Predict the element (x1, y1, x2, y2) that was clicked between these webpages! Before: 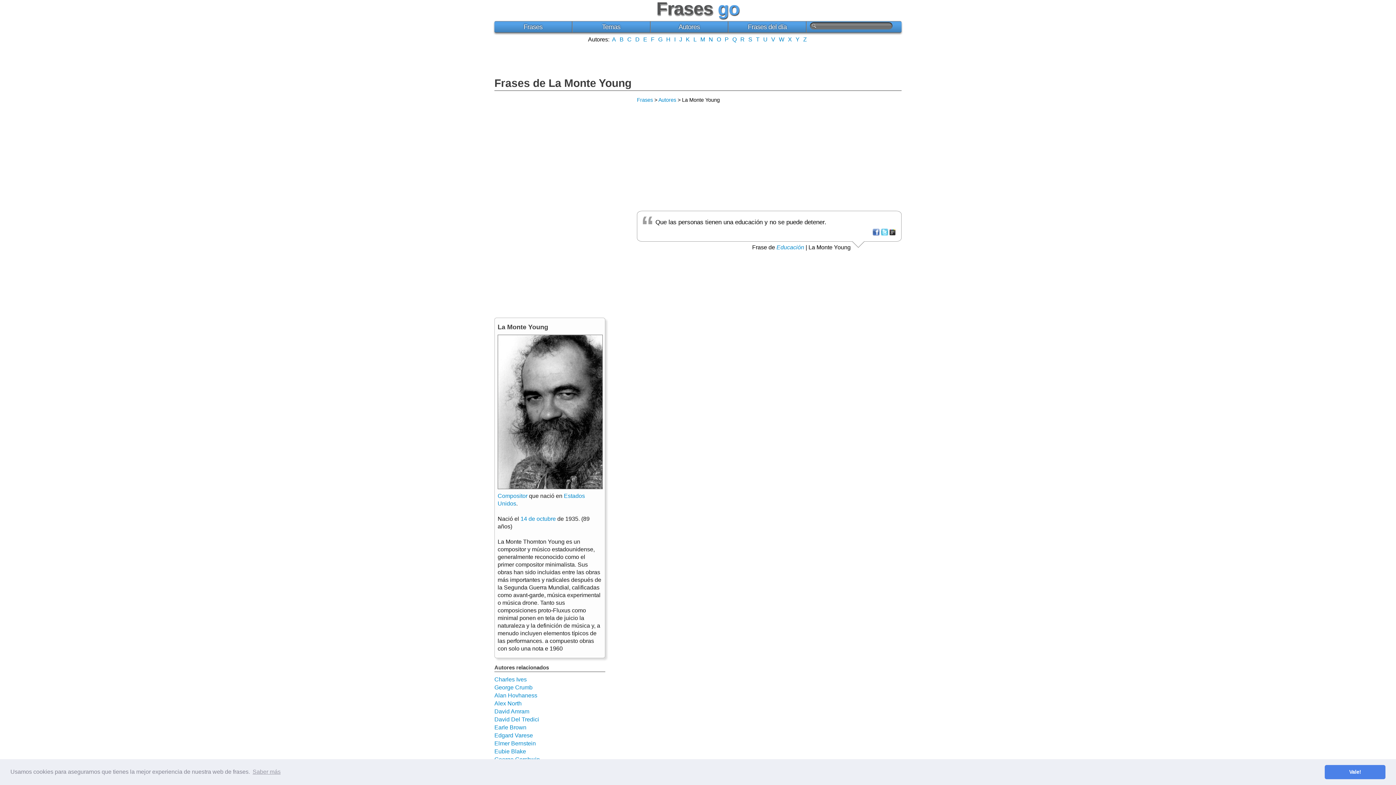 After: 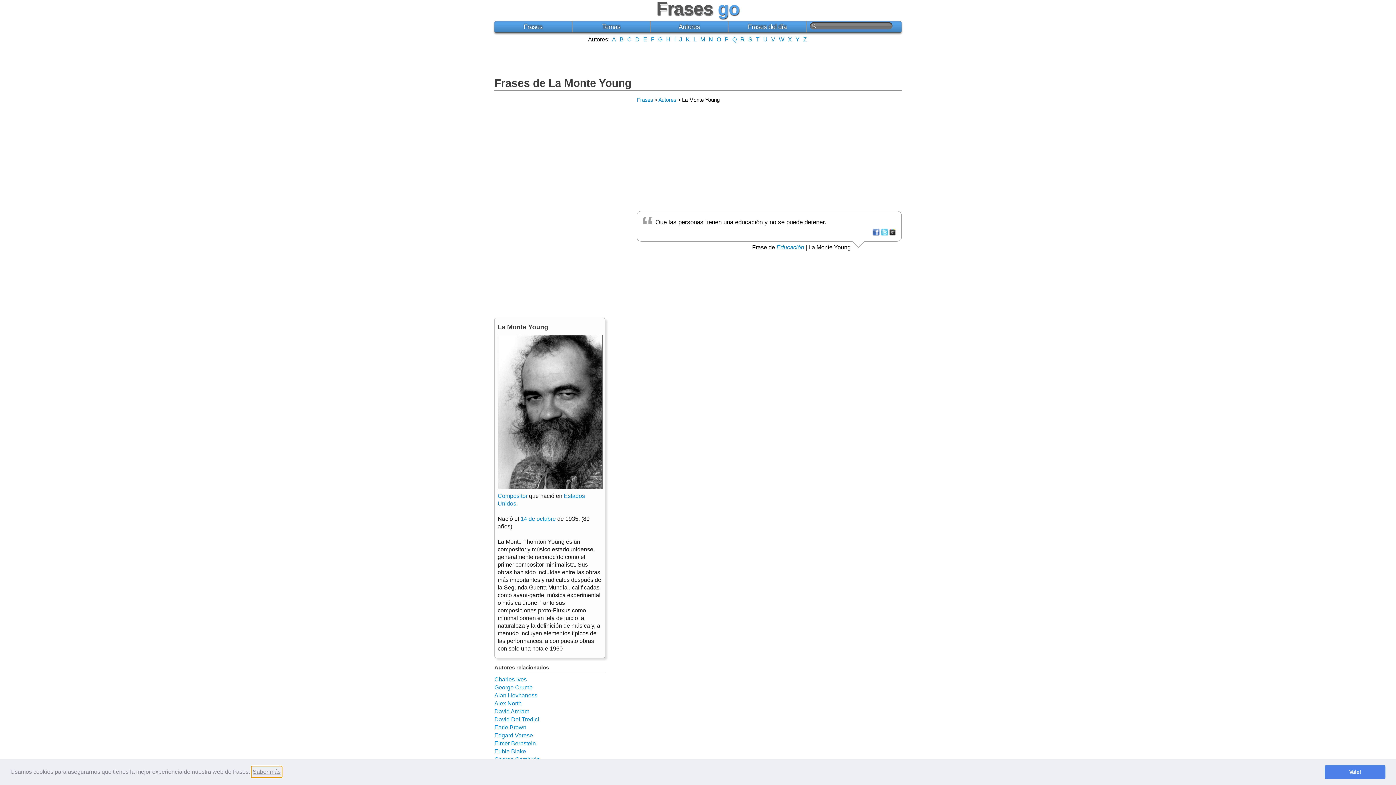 Action: label: learn more about cookies bbox: (251, 766, 281, 777)